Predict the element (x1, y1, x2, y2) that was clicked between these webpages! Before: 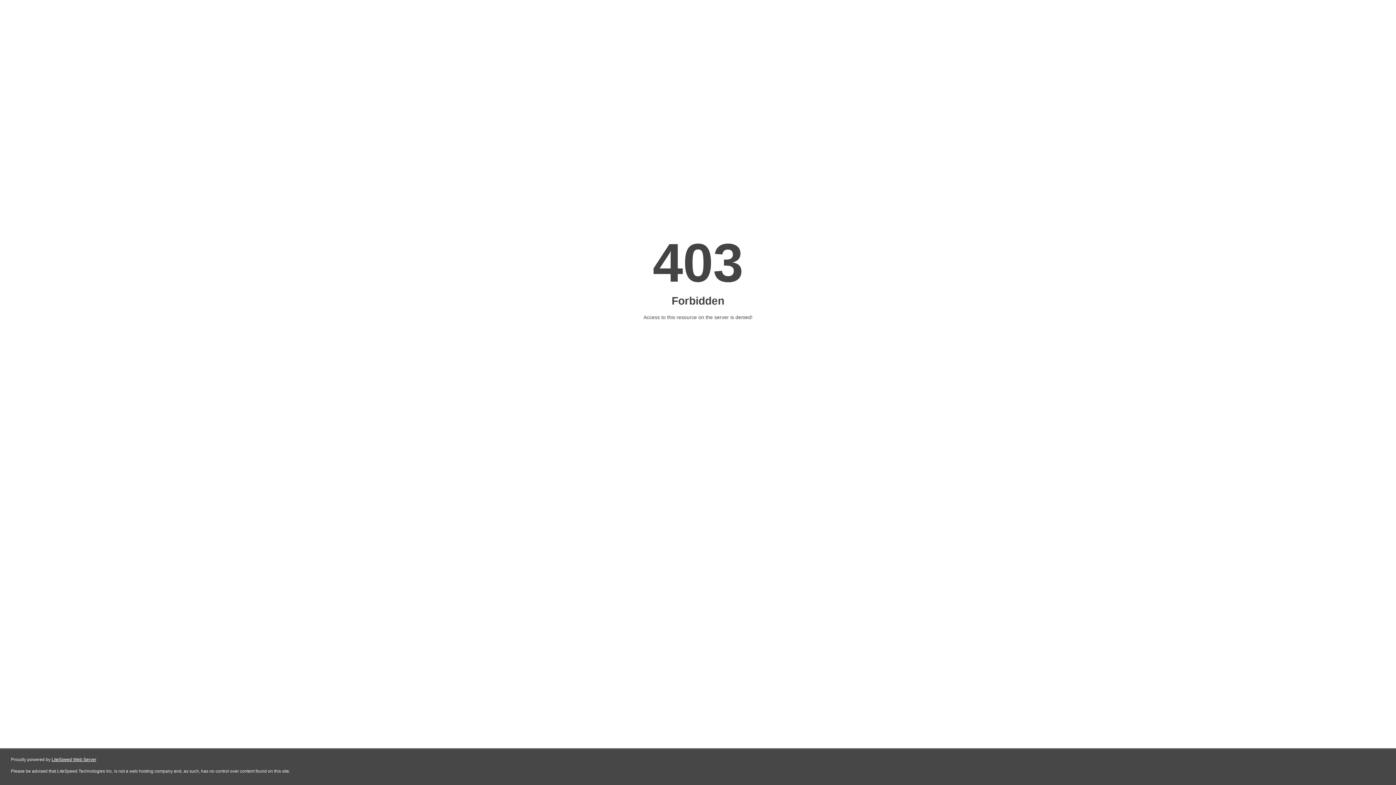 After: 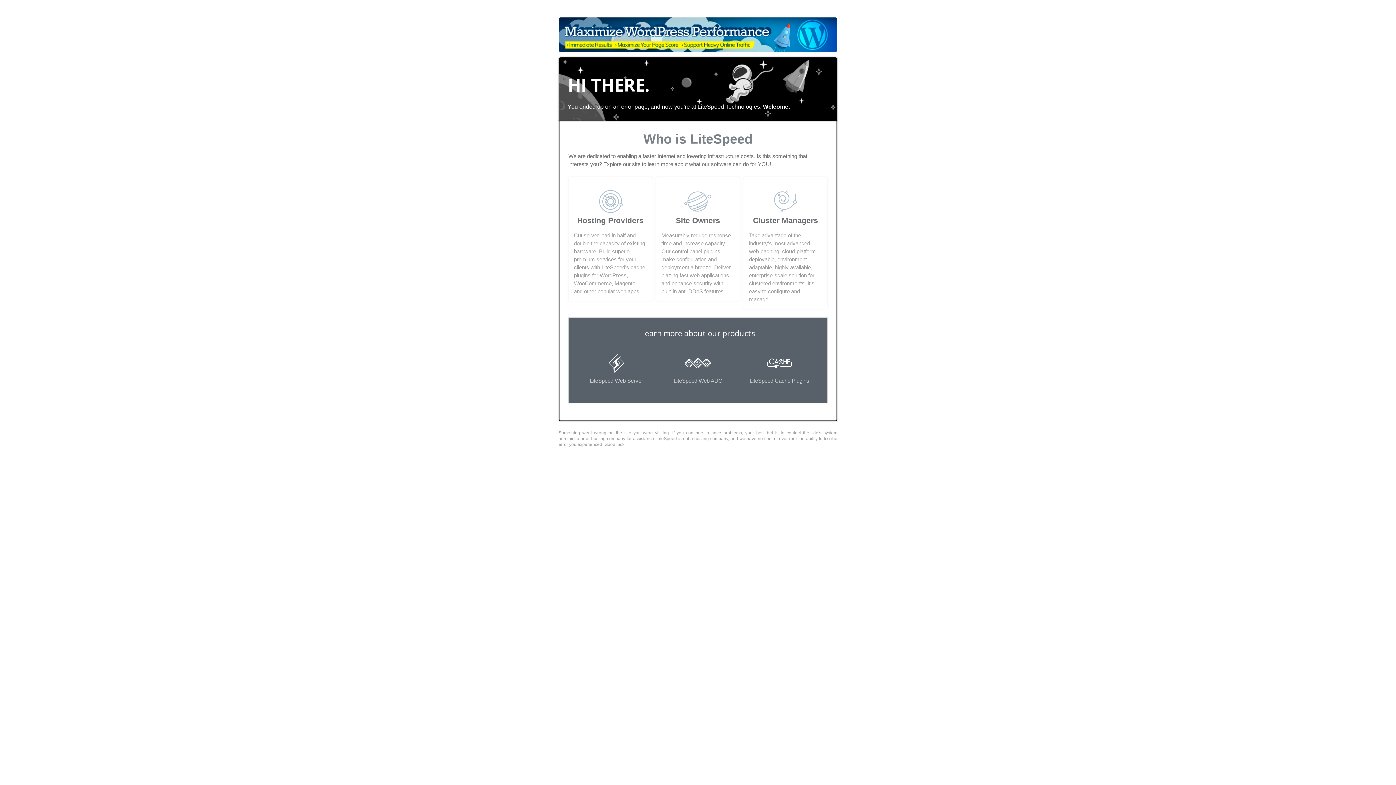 Action: label: LiteSpeed Web Server bbox: (51, 757, 96, 762)